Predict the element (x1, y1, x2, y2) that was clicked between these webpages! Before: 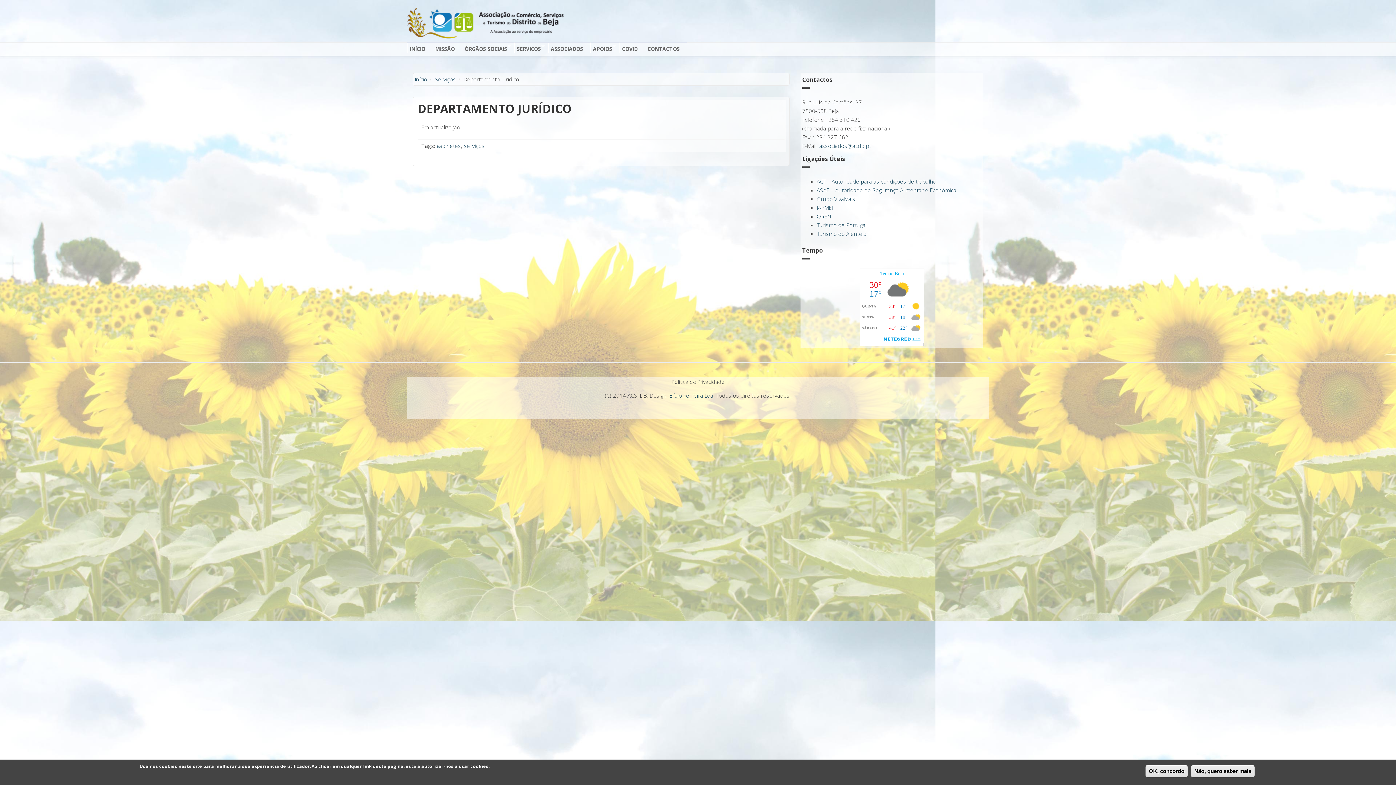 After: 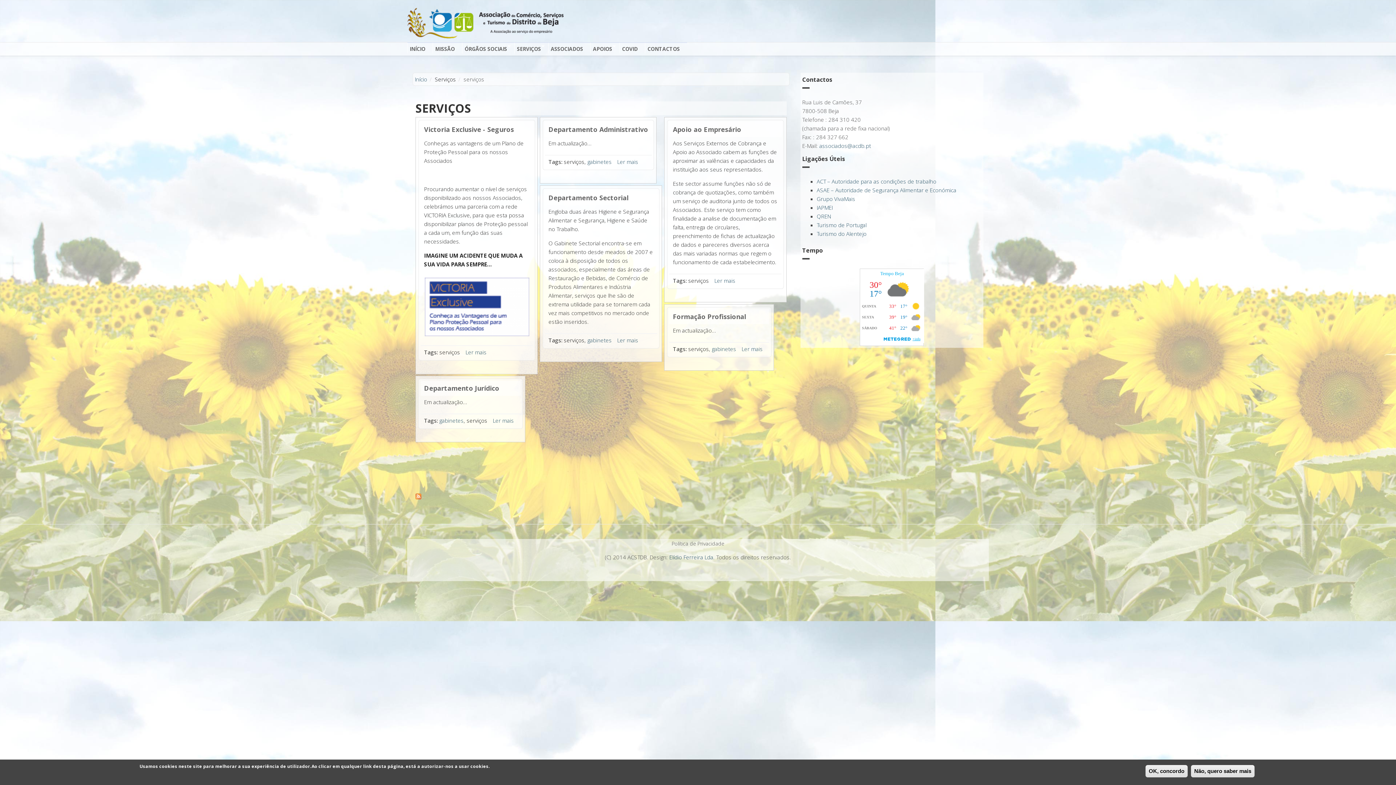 Action: label: serviços bbox: (464, 142, 484, 149)